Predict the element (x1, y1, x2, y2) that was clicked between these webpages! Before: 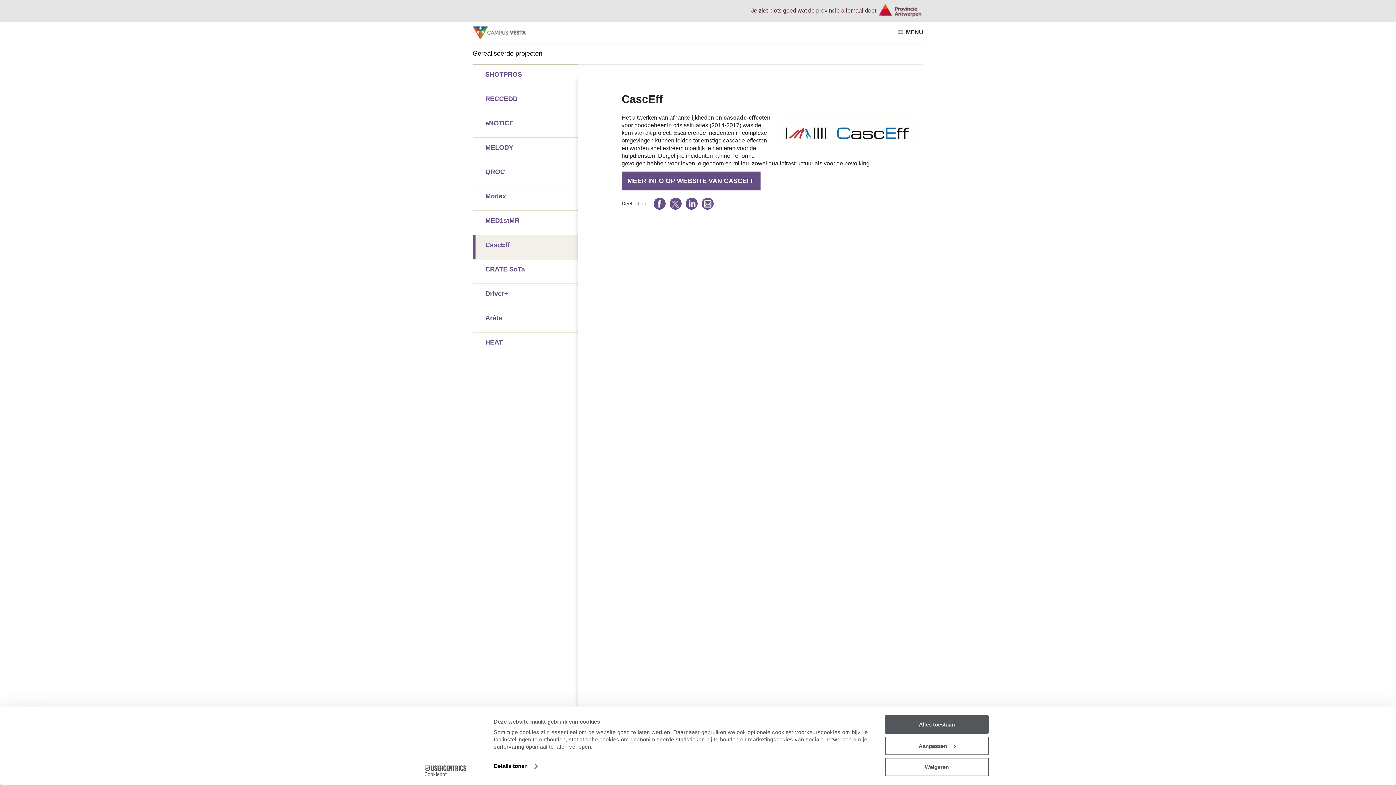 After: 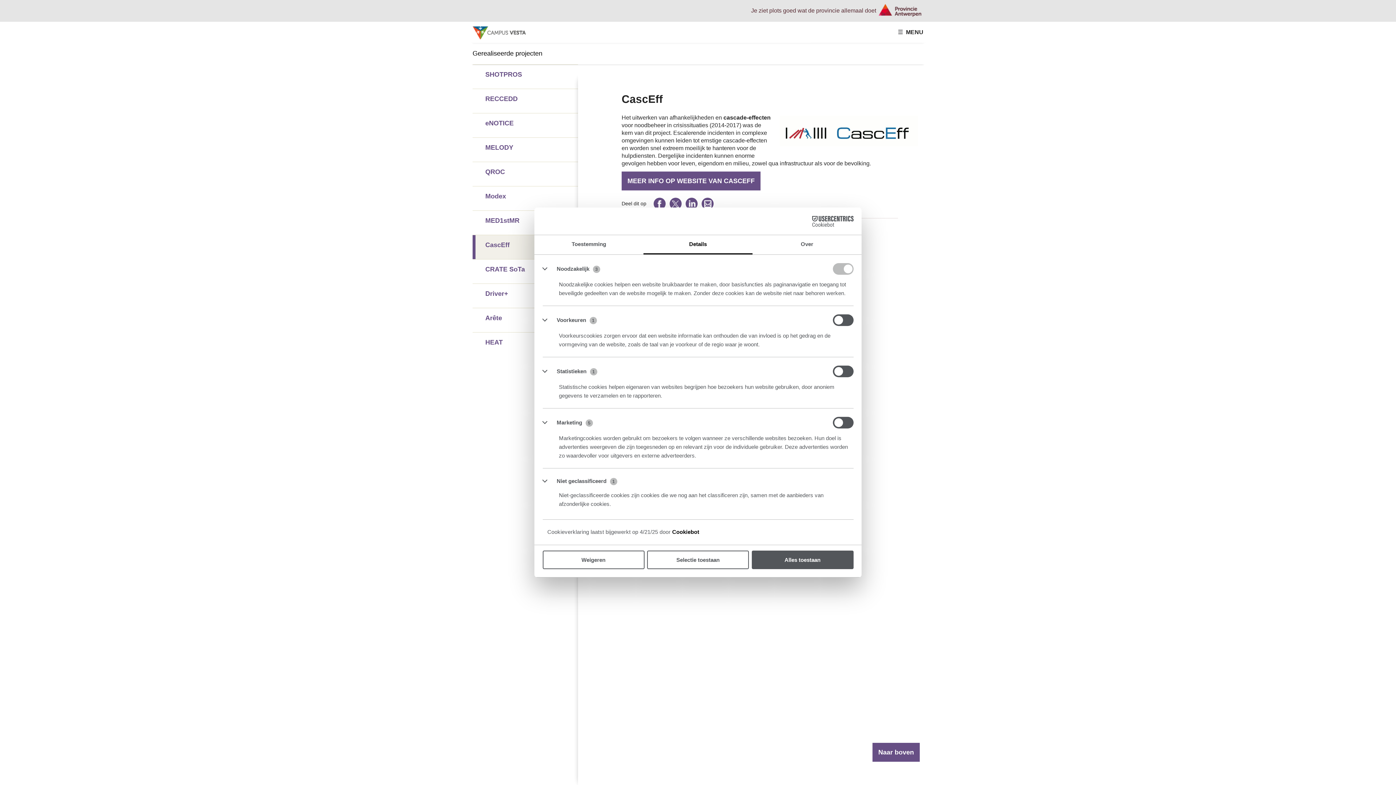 Action: label: Details tonen bbox: (493, 761, 537, 772)